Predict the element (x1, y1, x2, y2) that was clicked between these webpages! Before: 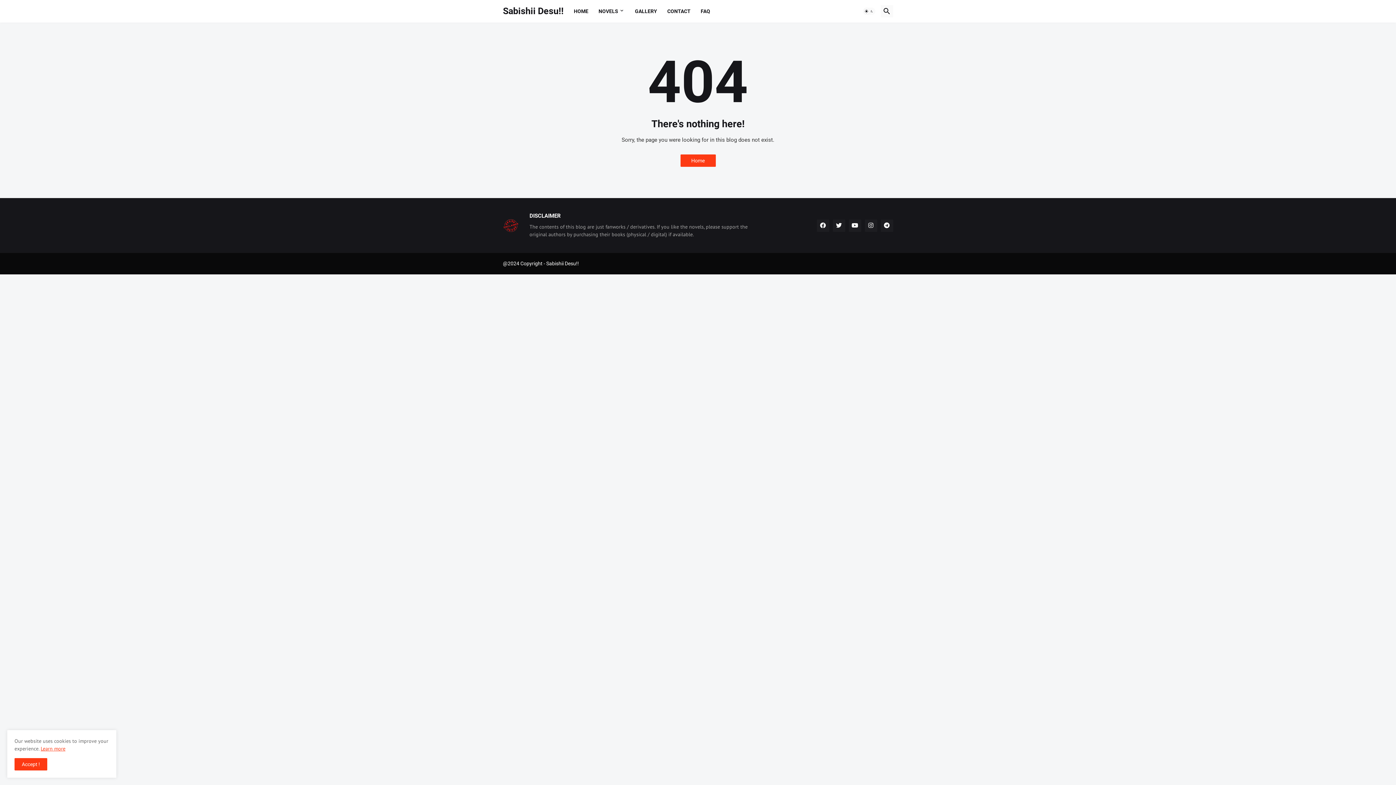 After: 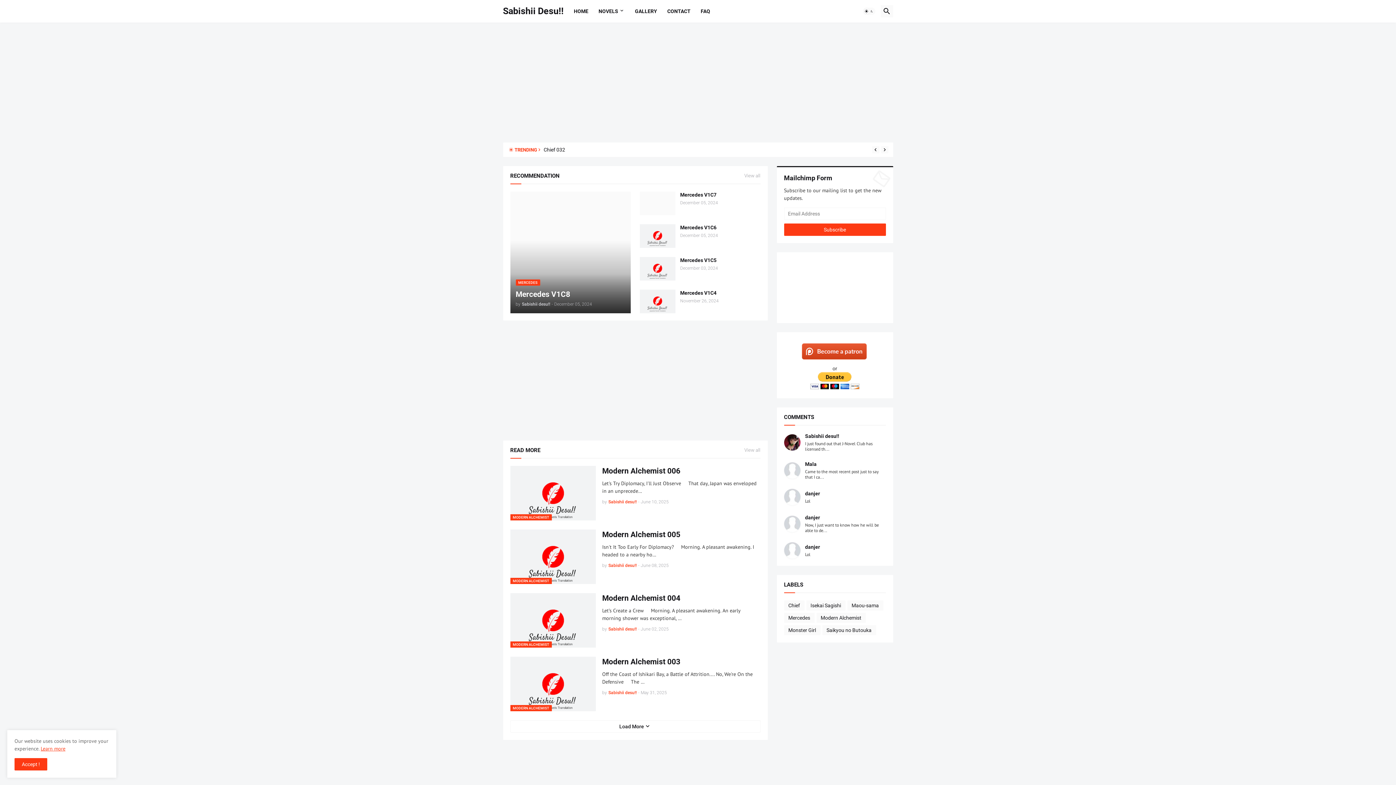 Action: label: Home bbox: (680, 154, 715, 166)